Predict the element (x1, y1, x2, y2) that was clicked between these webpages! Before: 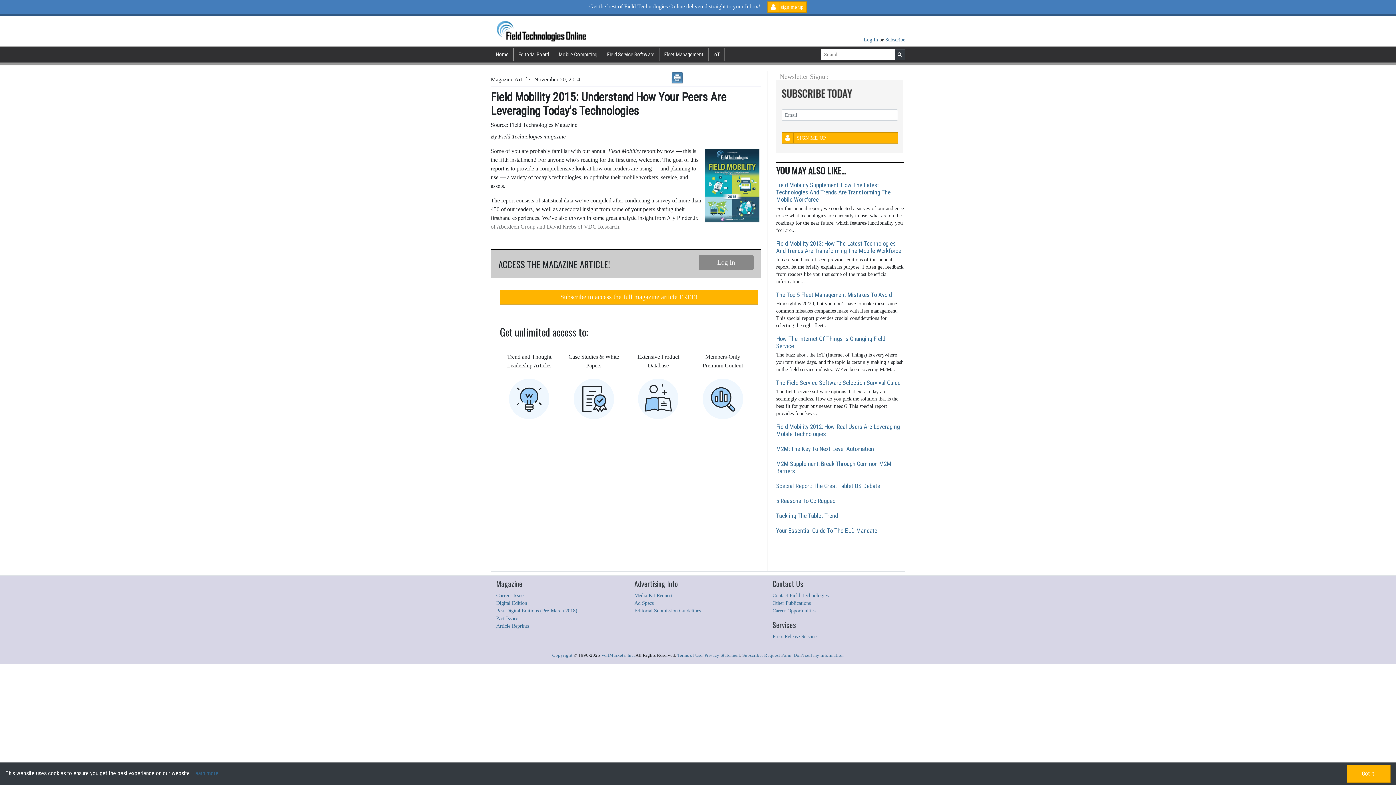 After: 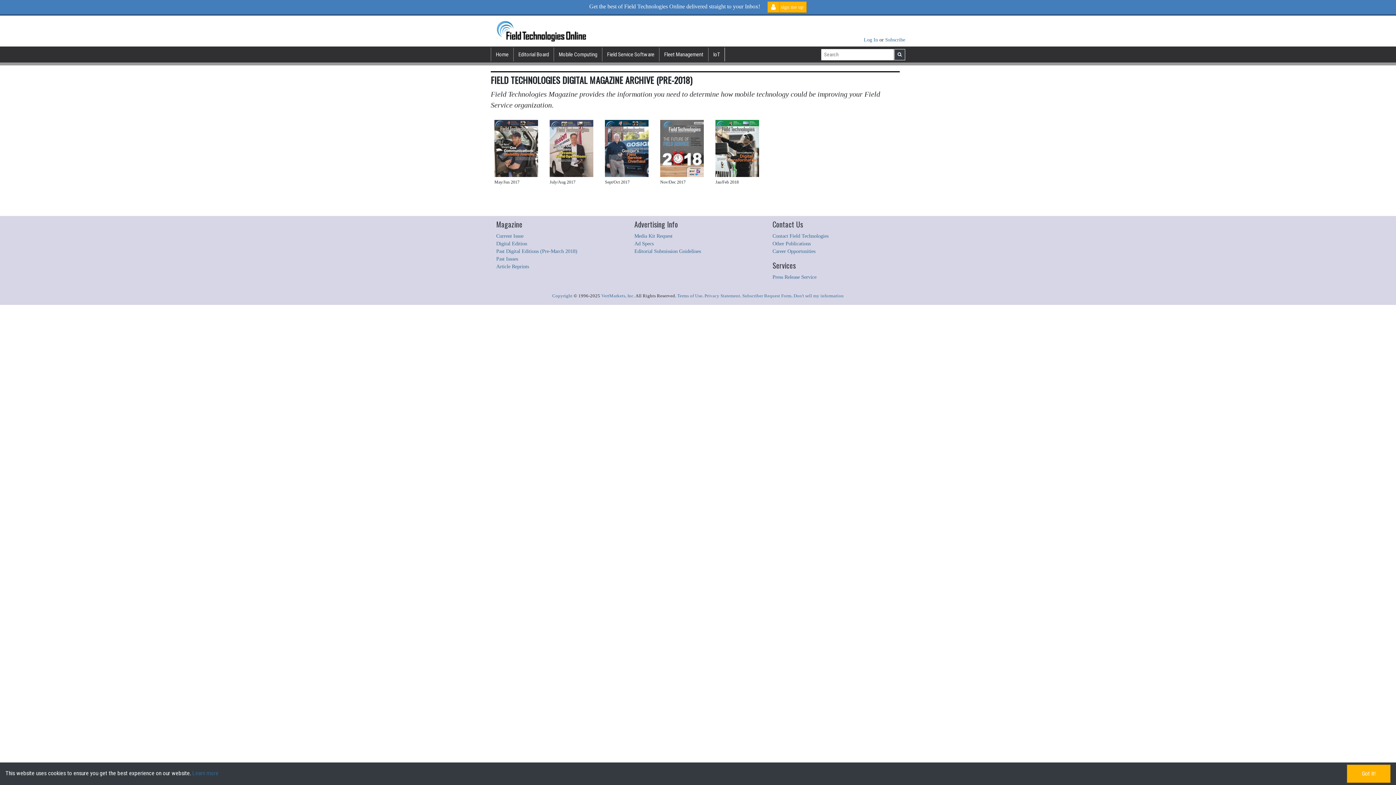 Action: bbox: (496, 608, 577, 613) label: Past Digital Editions (Pre-March 2018)